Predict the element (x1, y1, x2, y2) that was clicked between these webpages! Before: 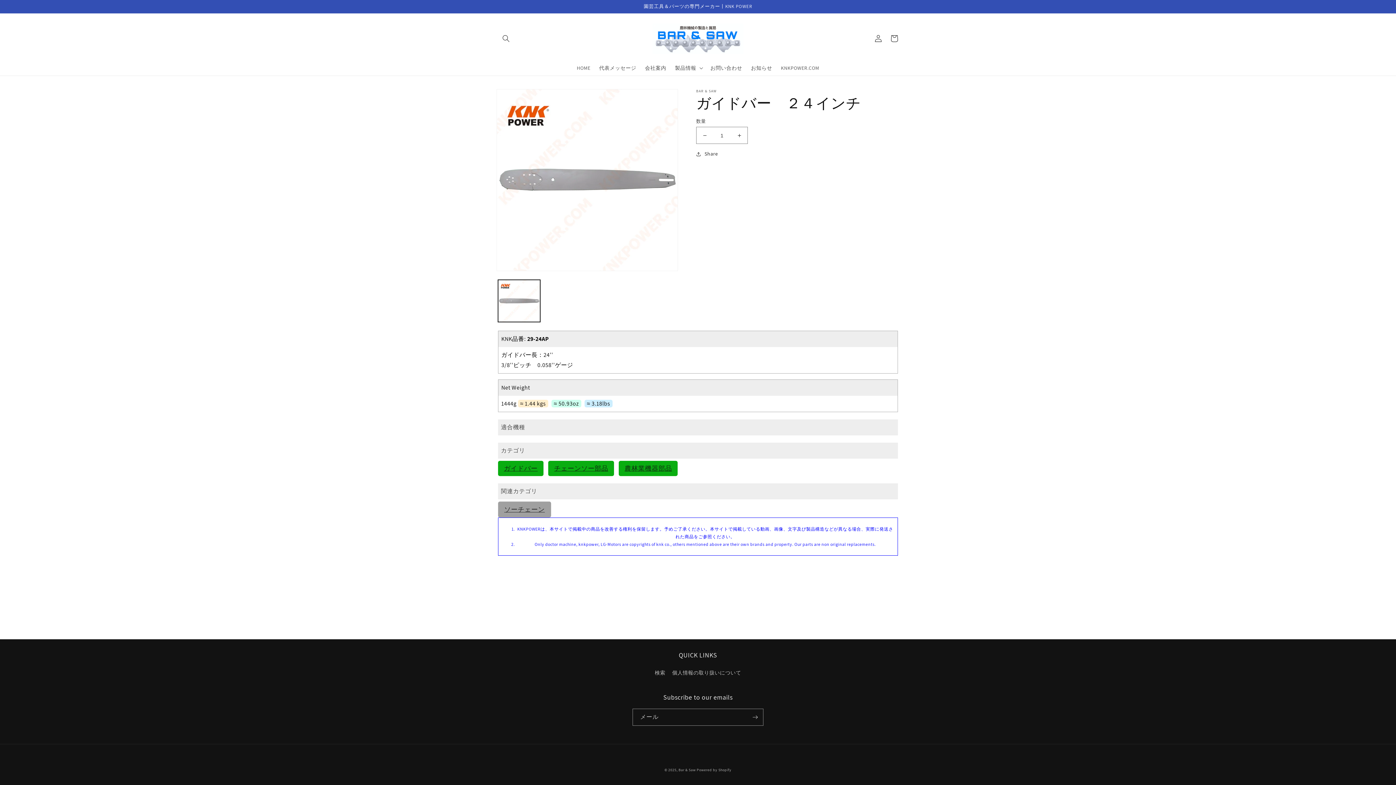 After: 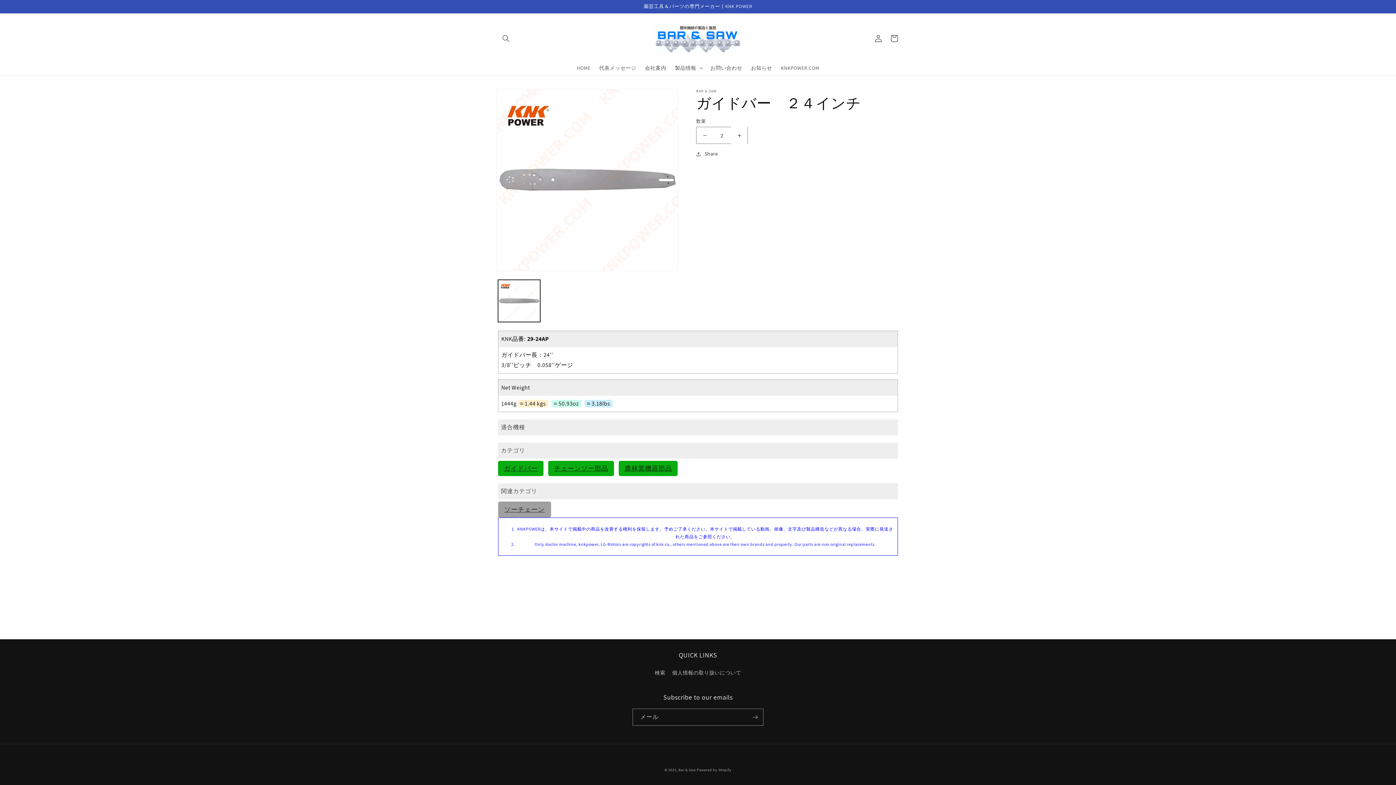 Action: bbox: (731, 126, 747, 144) label: ガイドバー　２４インチの数量を増やす